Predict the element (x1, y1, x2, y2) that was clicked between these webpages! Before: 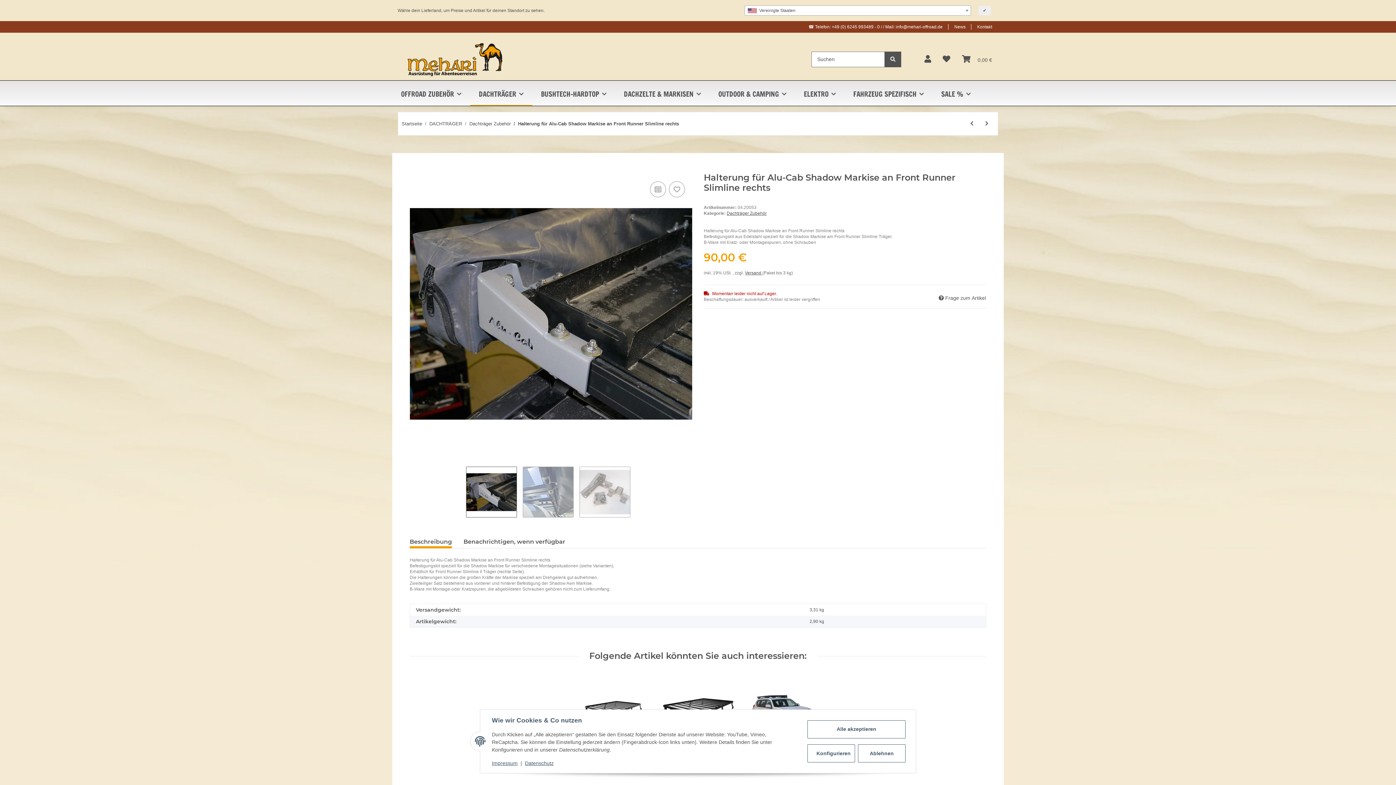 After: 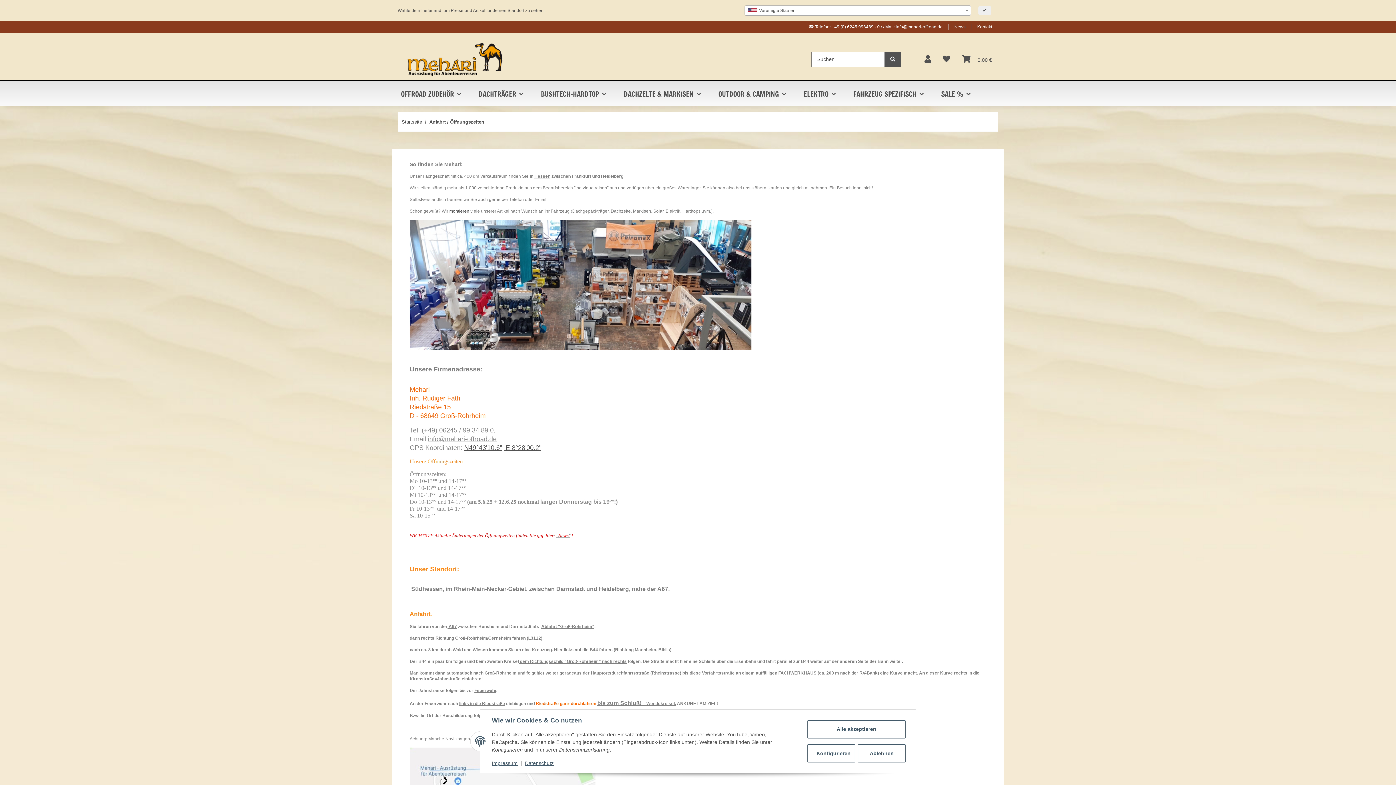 Action: label: ☎ Telefon: +49 (0) 6245 993489 - 0 / / Mail: info@mehari-offroad.de bbox: (802, 21, 948, 32)